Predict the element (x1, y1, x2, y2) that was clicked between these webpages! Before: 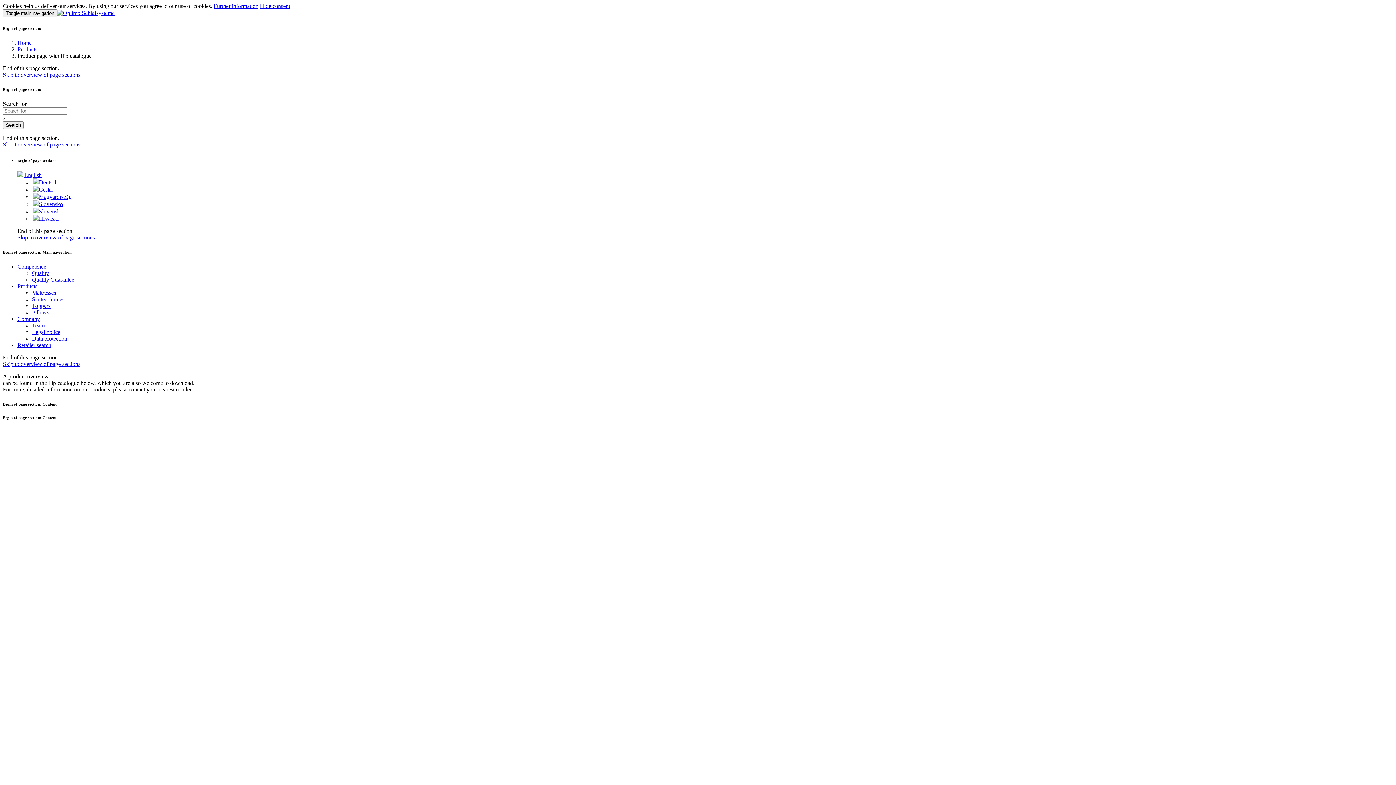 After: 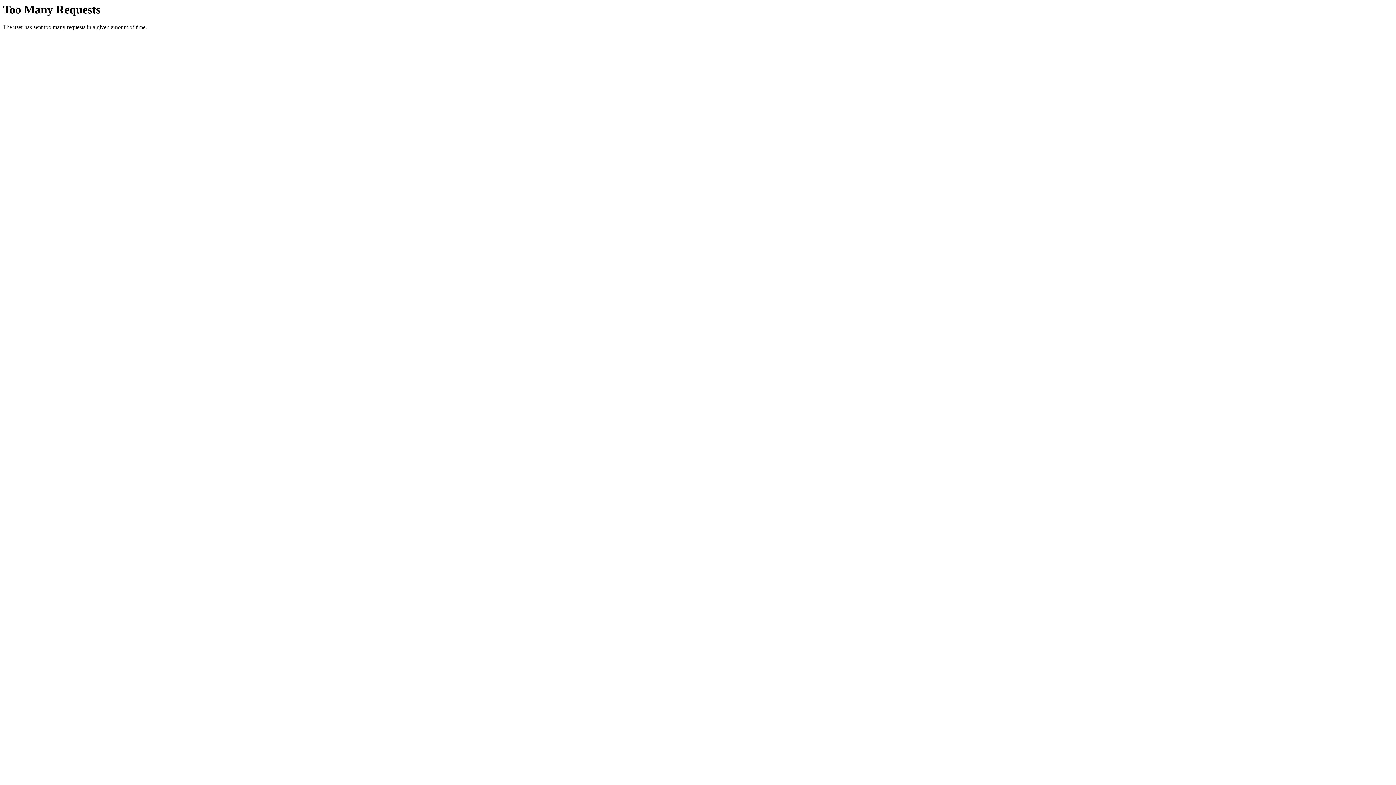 Action: label: Toppers bbox: (32, 302, 50, 309)